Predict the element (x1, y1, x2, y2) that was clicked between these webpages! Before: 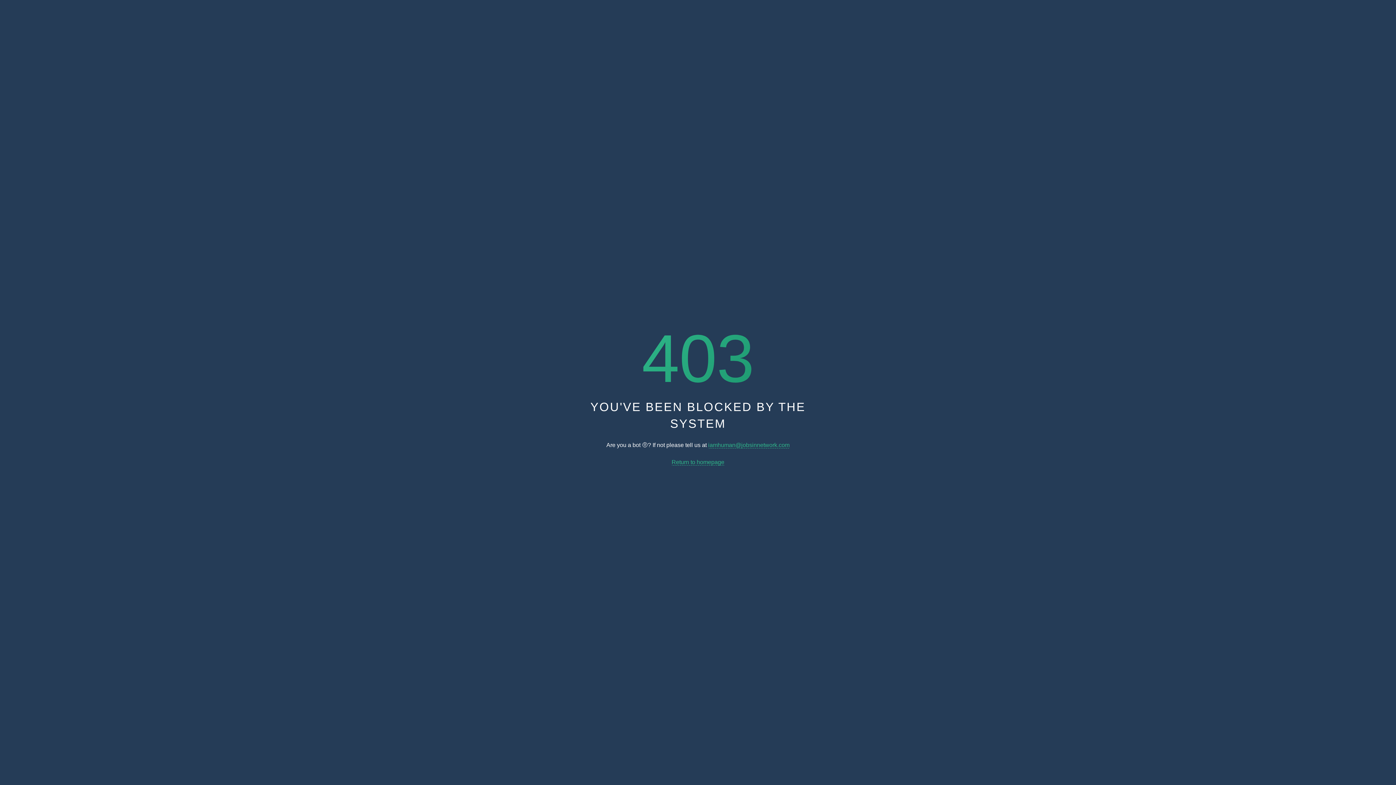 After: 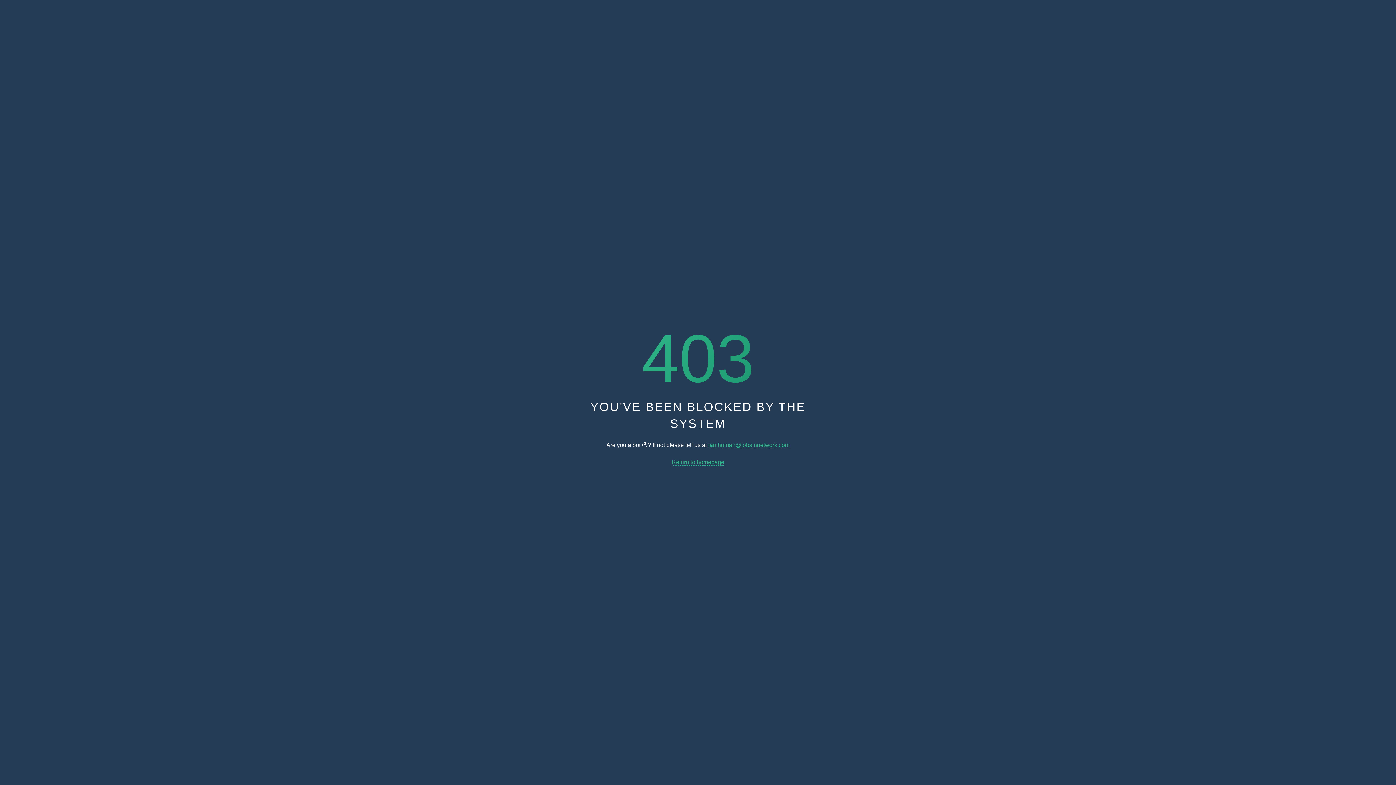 Action: bbox: (708, 442, 789, 448) label: iamhuman@jobsinnetwork.com